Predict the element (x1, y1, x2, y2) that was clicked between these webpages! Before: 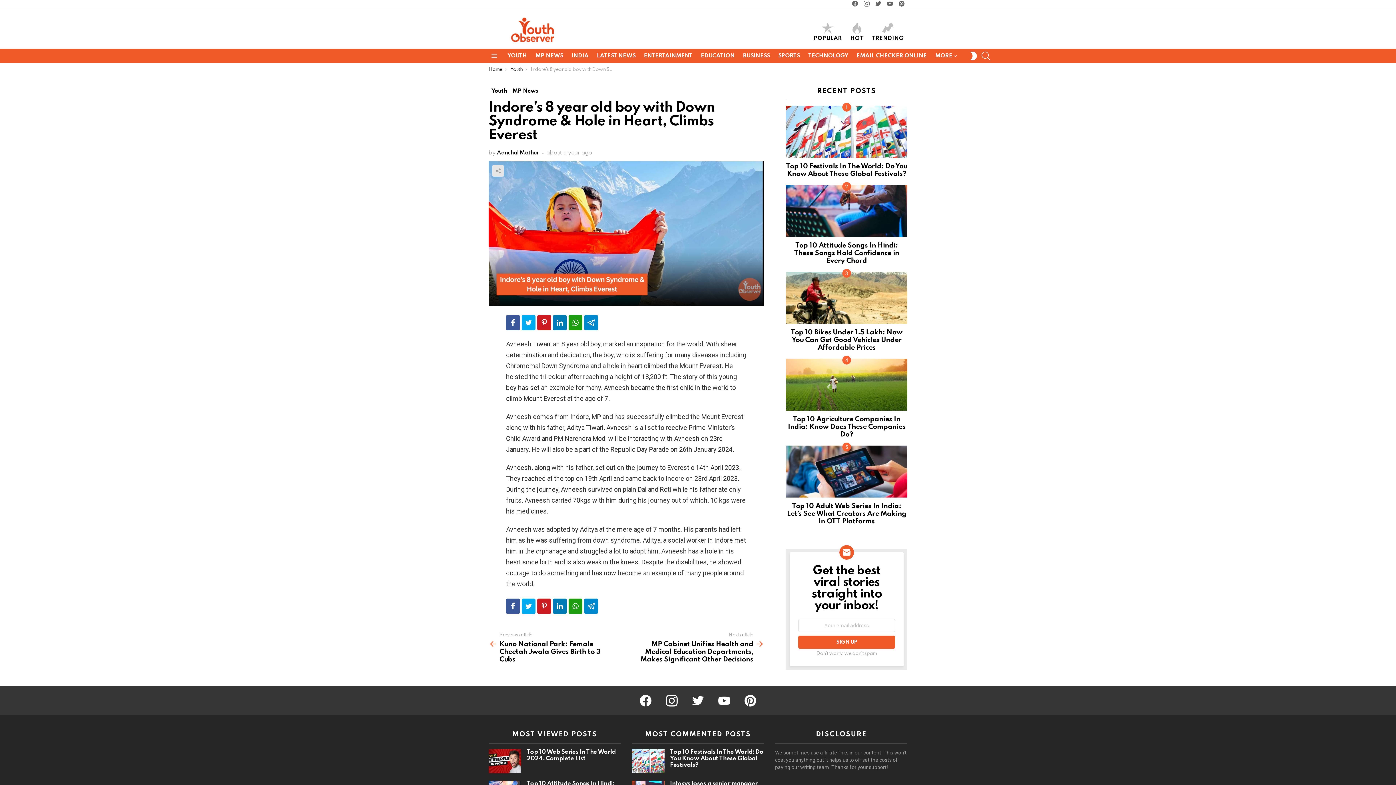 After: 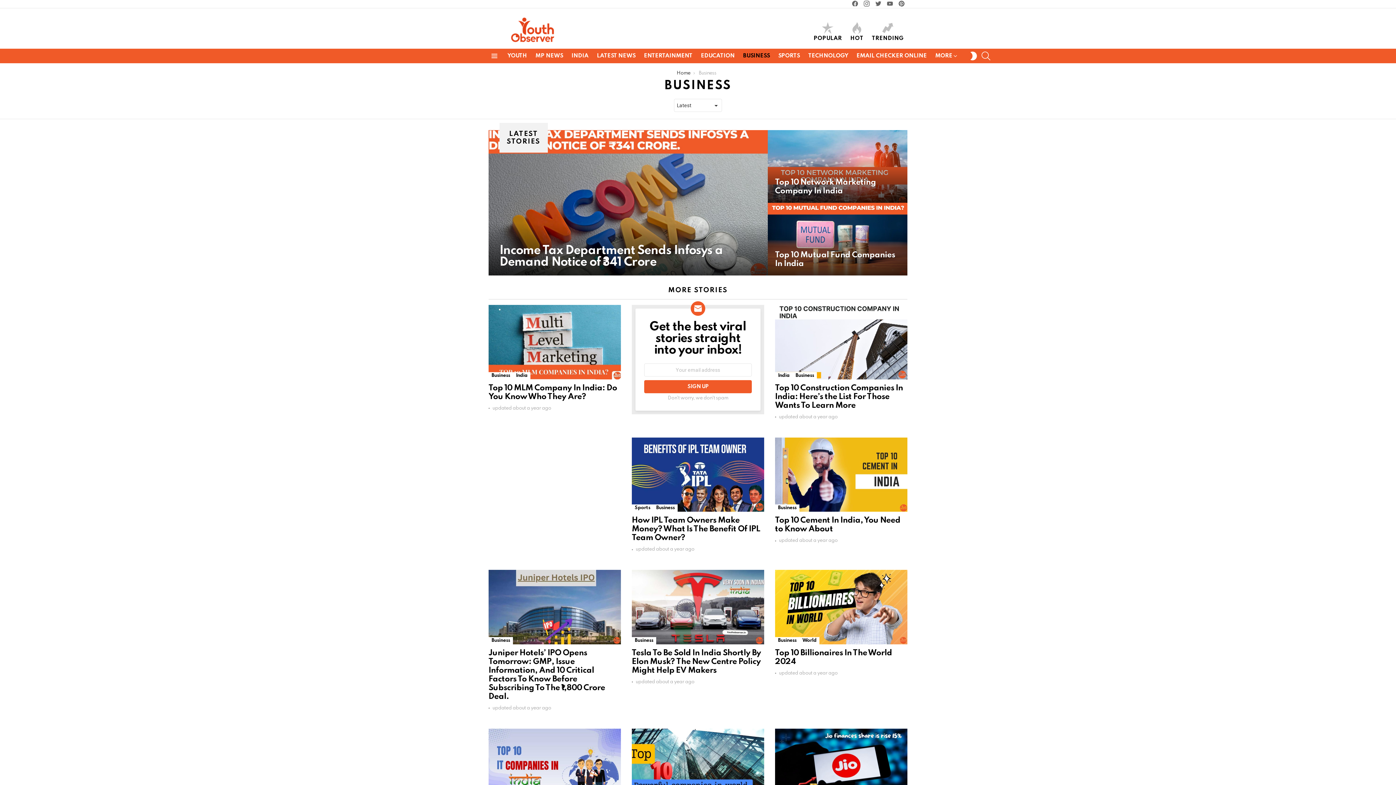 Action: bbox: (739, 50, 773, 61) label: BUSINESS